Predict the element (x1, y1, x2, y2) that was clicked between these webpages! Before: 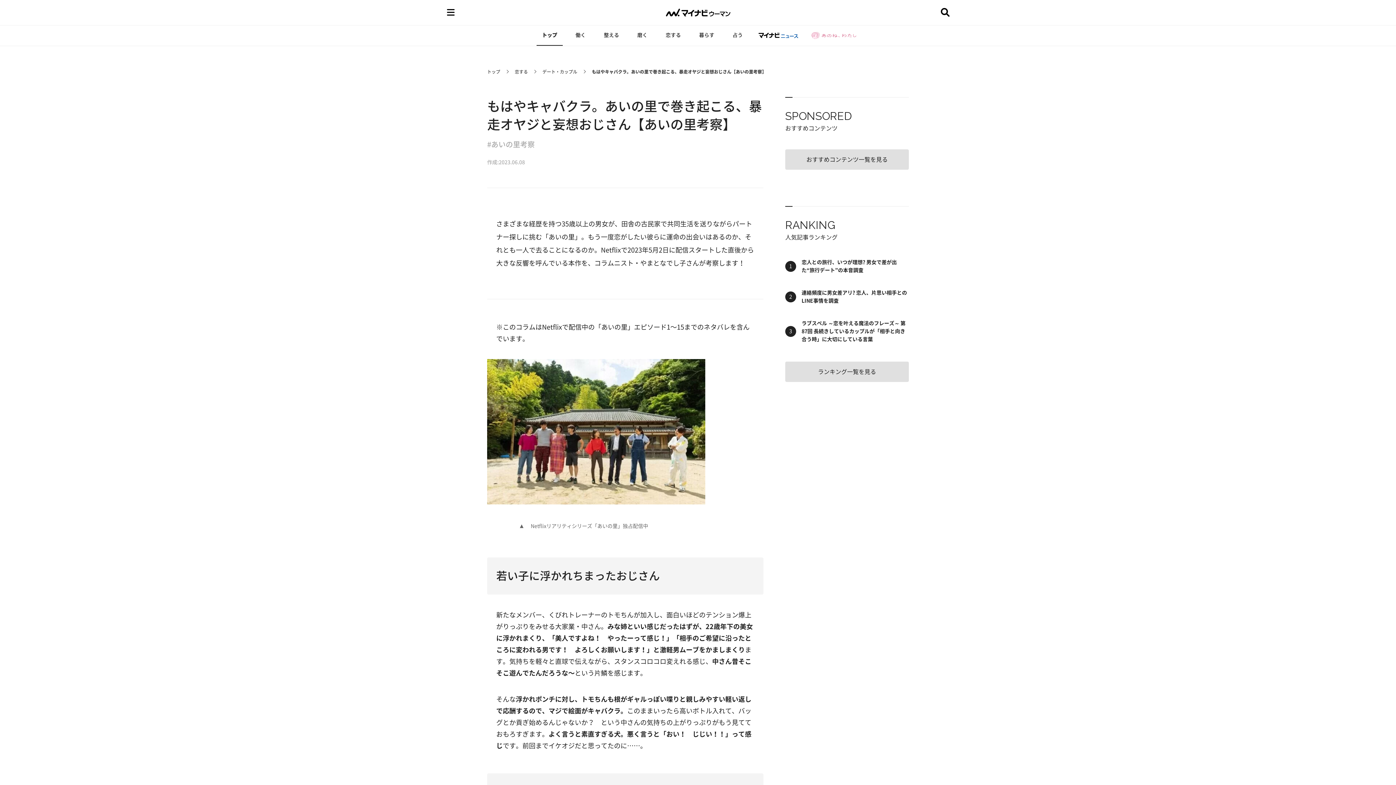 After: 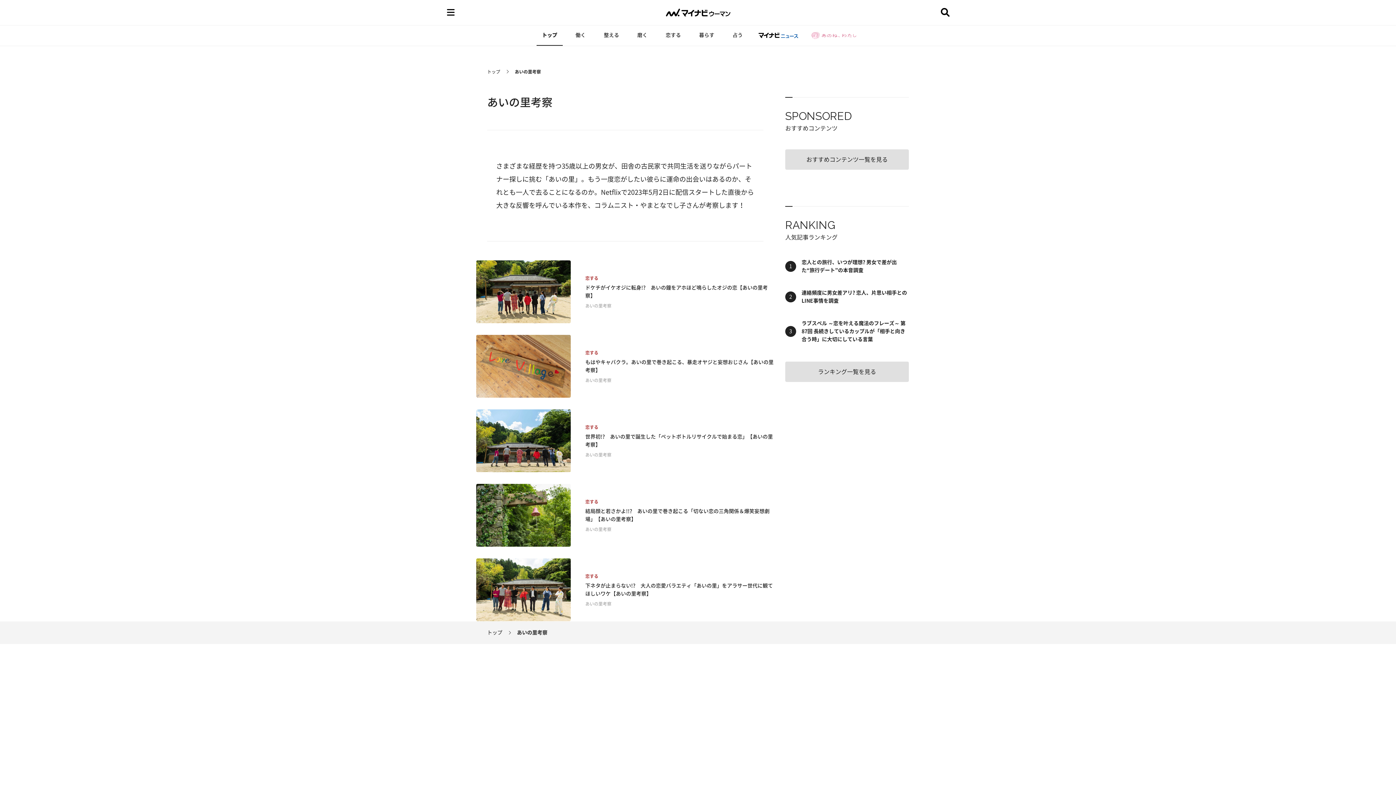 Action: bbox: (487, 140, 534, 148) label: #あいの里考察